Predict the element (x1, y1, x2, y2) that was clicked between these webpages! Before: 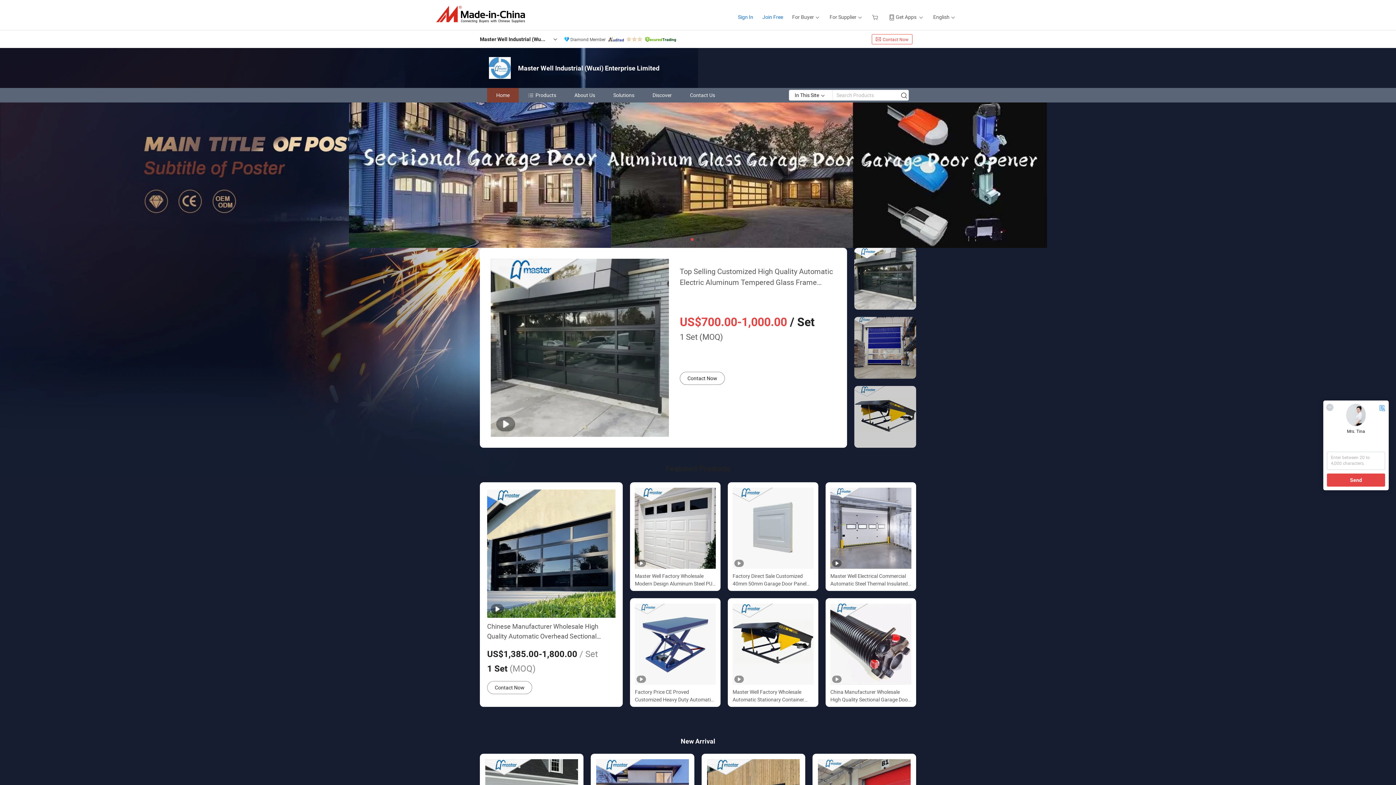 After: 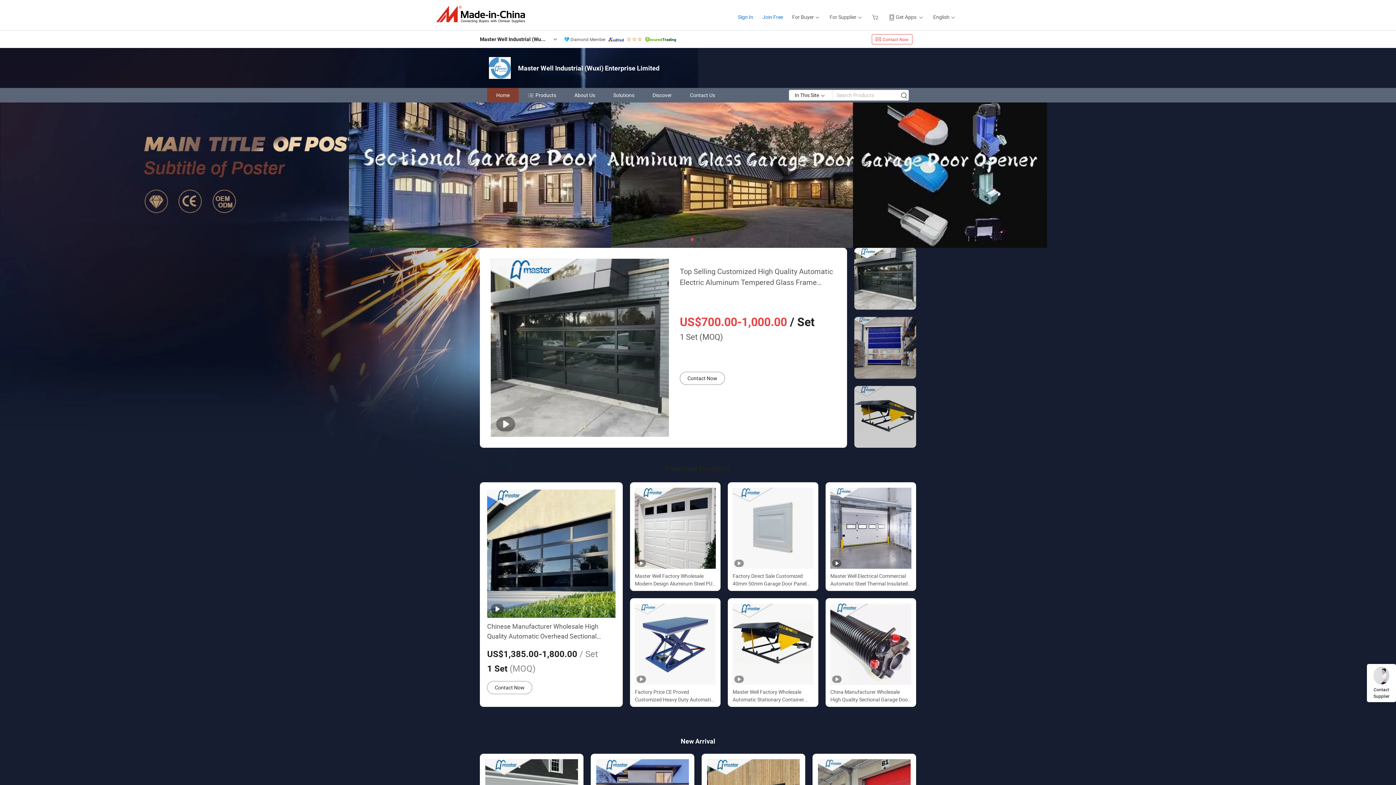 Action: bbox: (1326, 403, 1333, 411)